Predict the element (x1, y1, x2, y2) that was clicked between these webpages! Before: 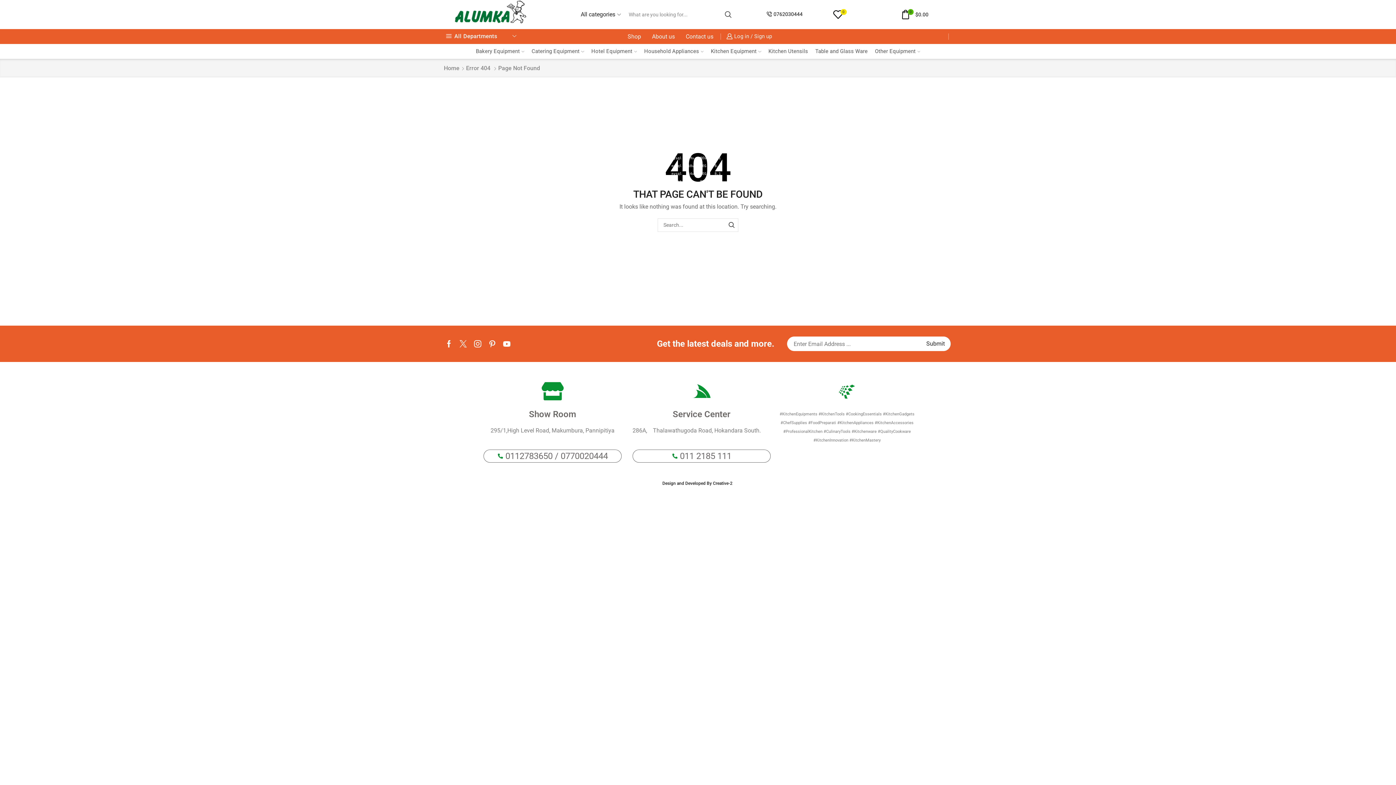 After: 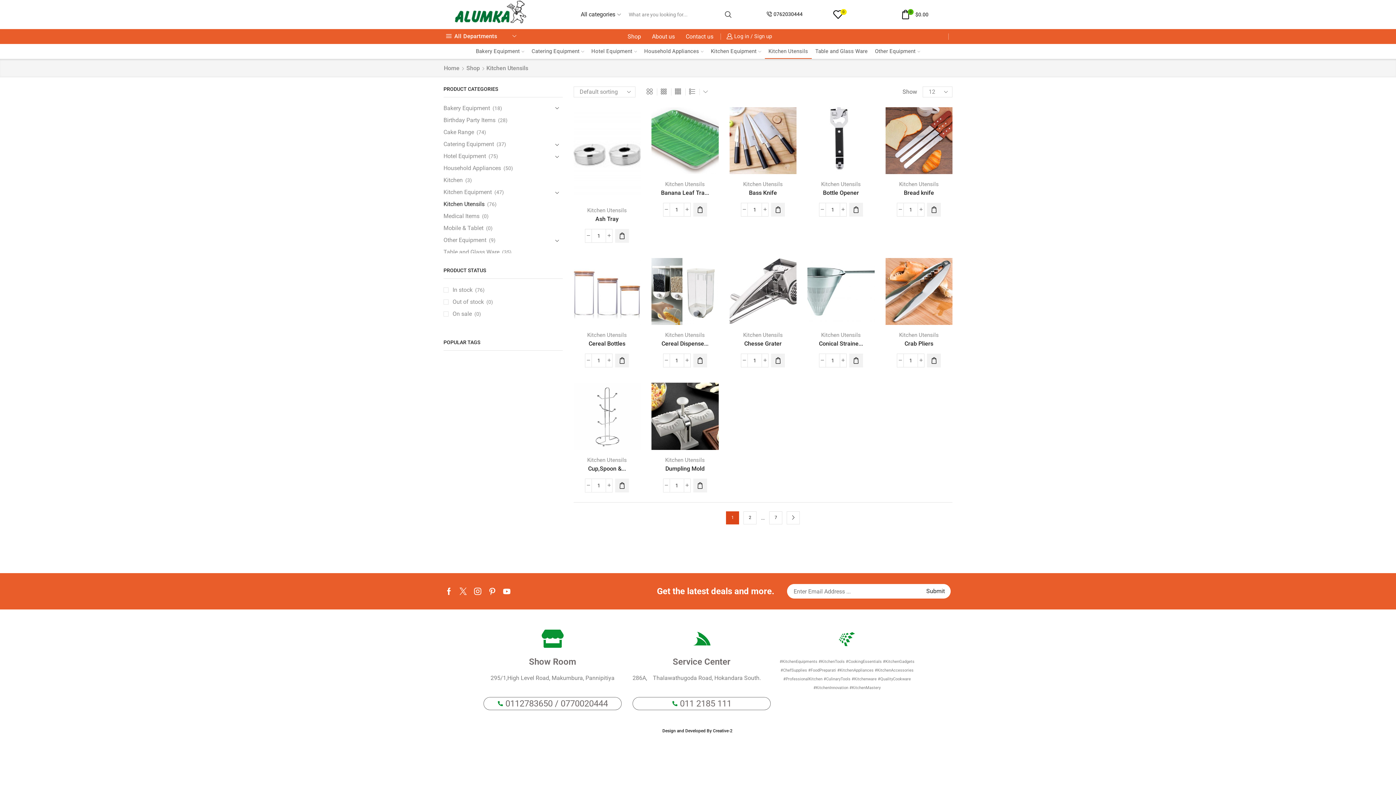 Action: bbox: (764, 43, 811, 58) label: Kitchen Utensils